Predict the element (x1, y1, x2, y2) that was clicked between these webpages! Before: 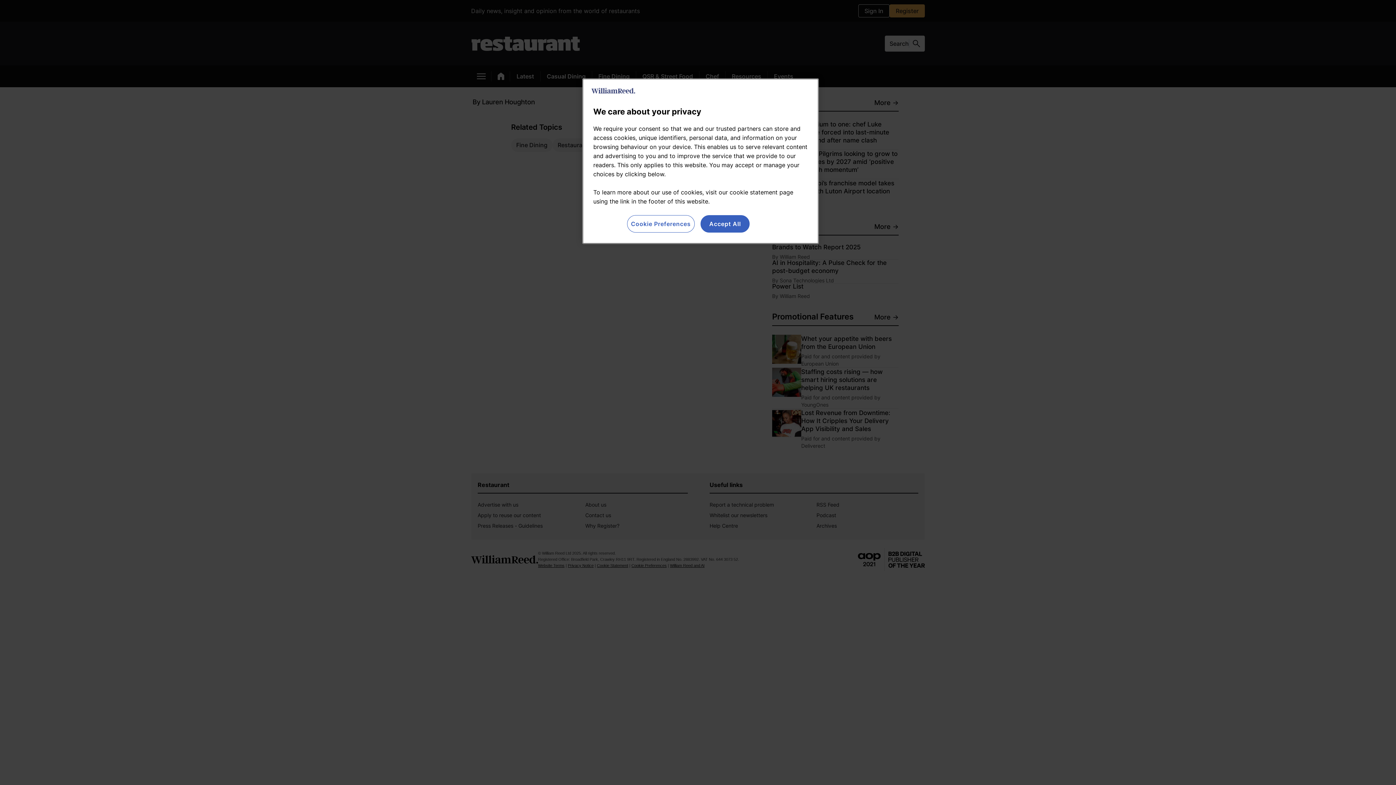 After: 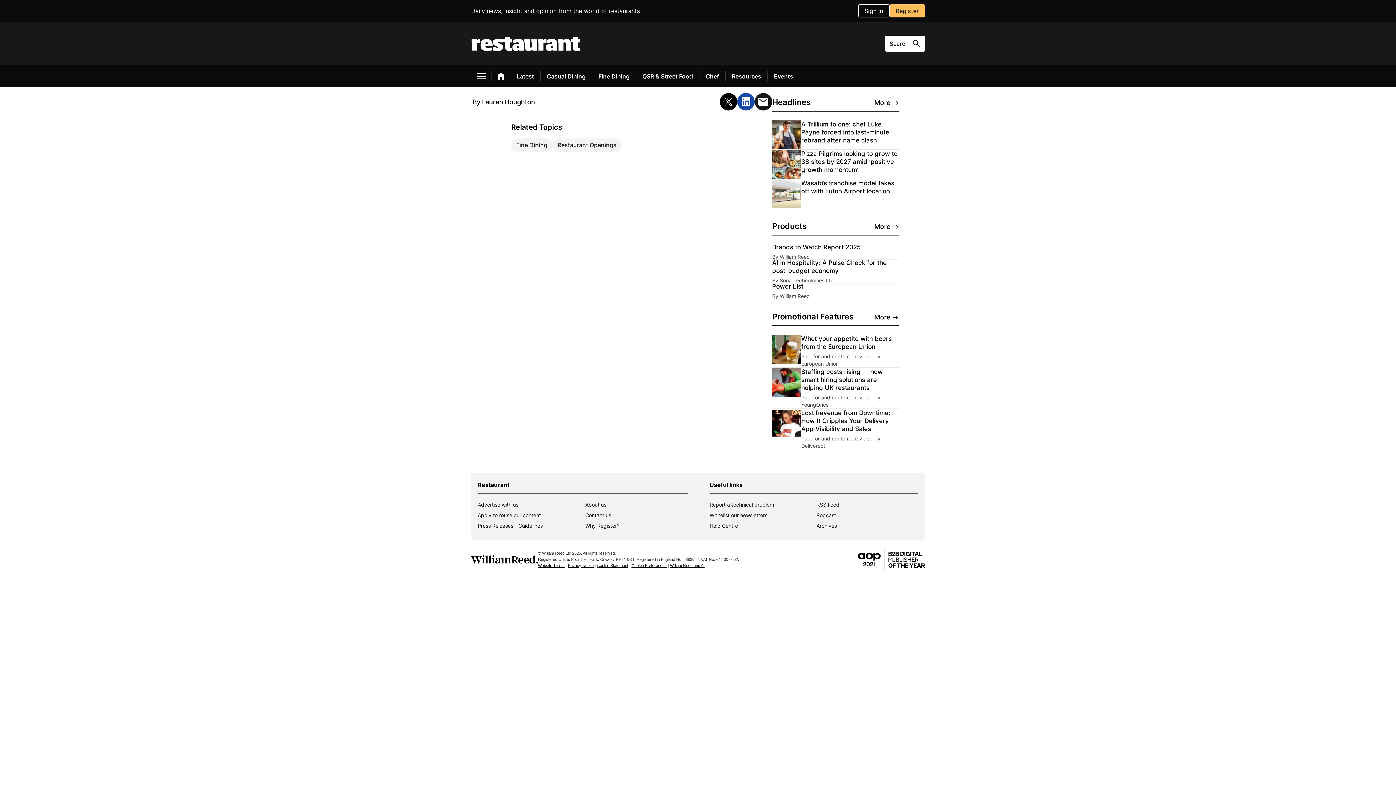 Action: bbox: (700, 215, 749, 232) label: Accept All